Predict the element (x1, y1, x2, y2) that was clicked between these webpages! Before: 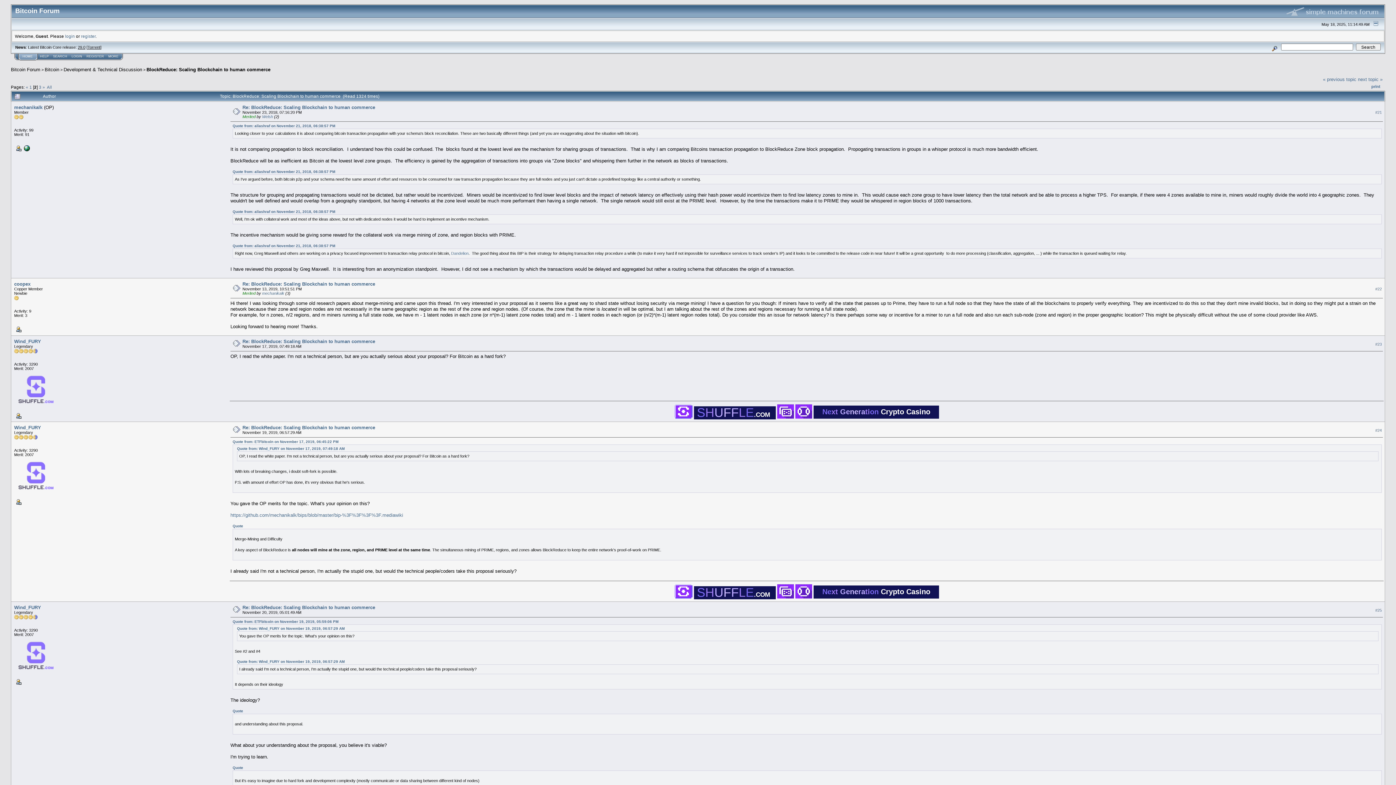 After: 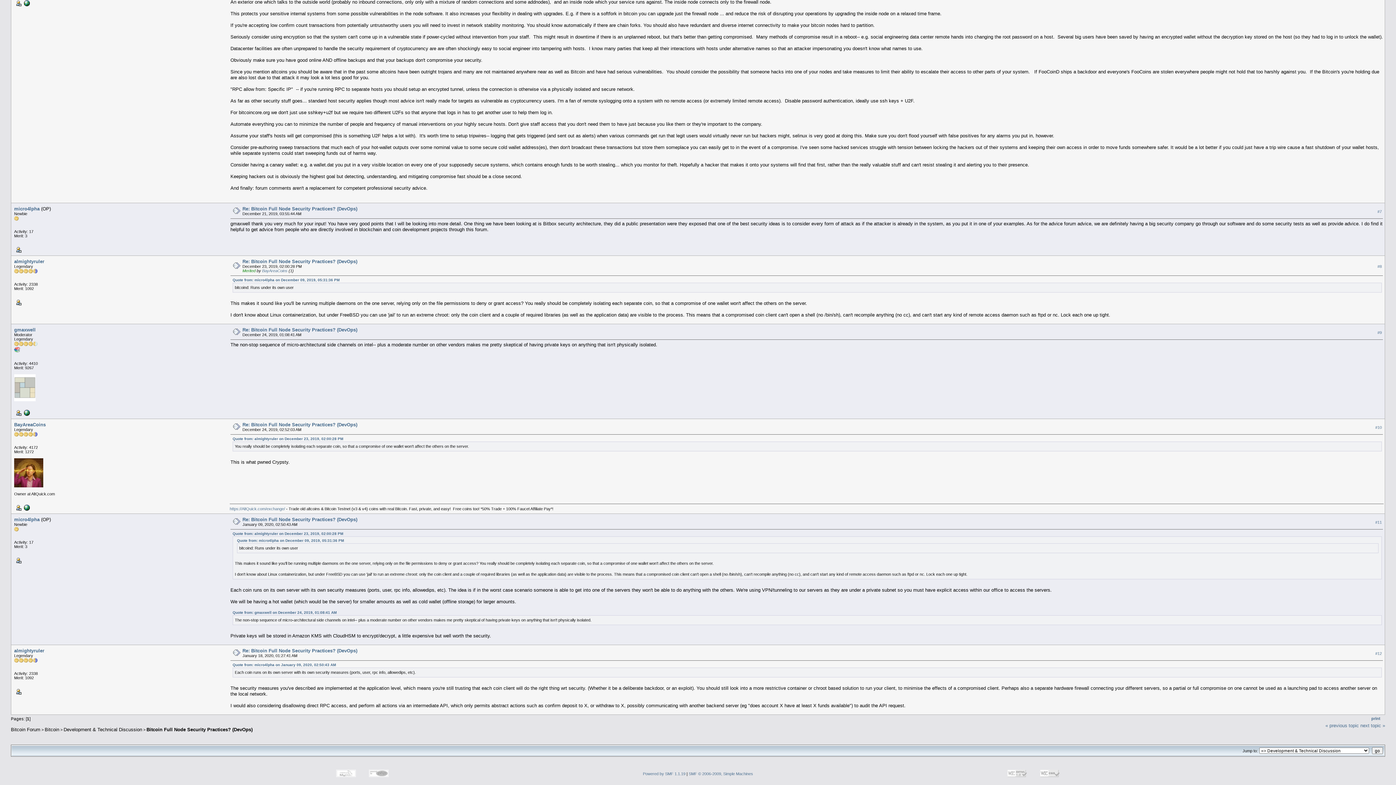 Action: bbox: (1323, 76, 1356, 82) label: « previous topic